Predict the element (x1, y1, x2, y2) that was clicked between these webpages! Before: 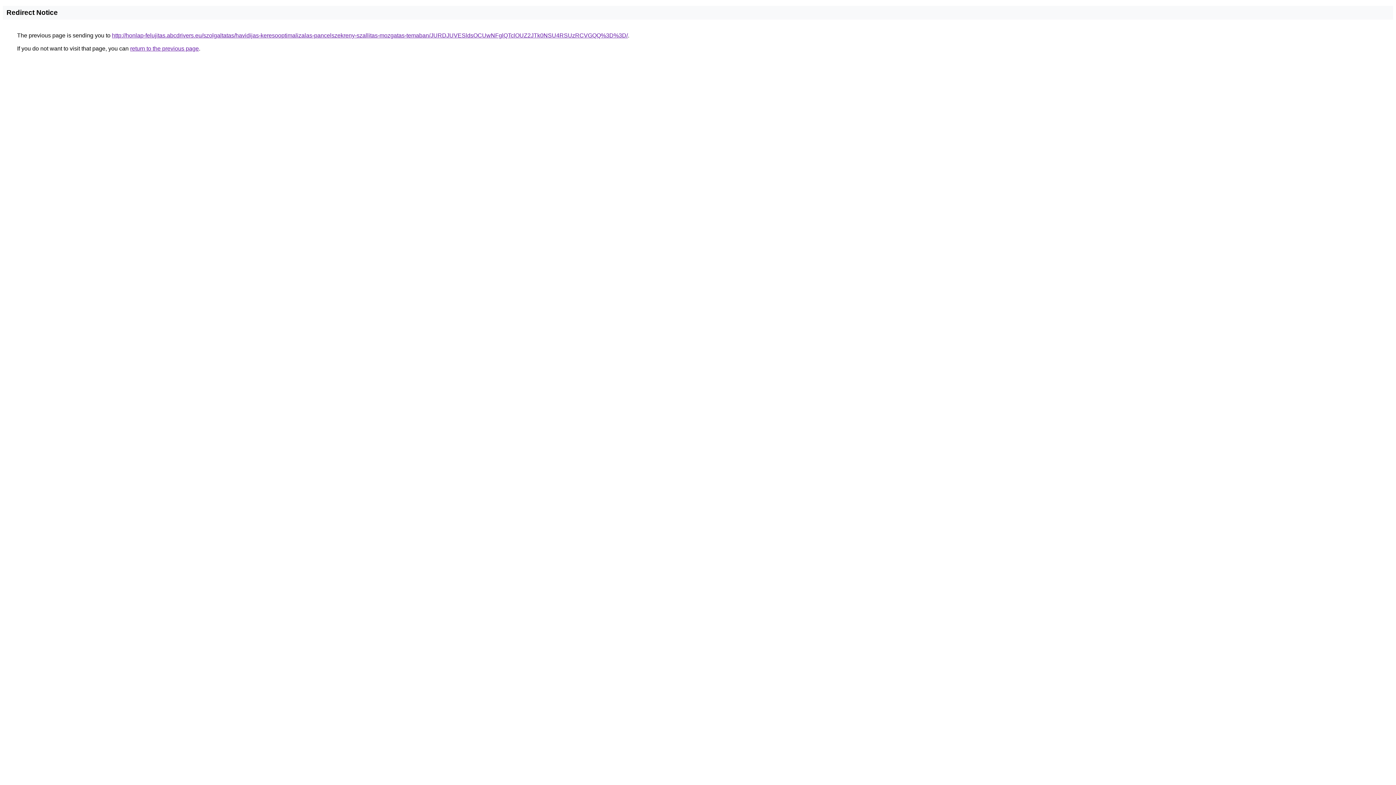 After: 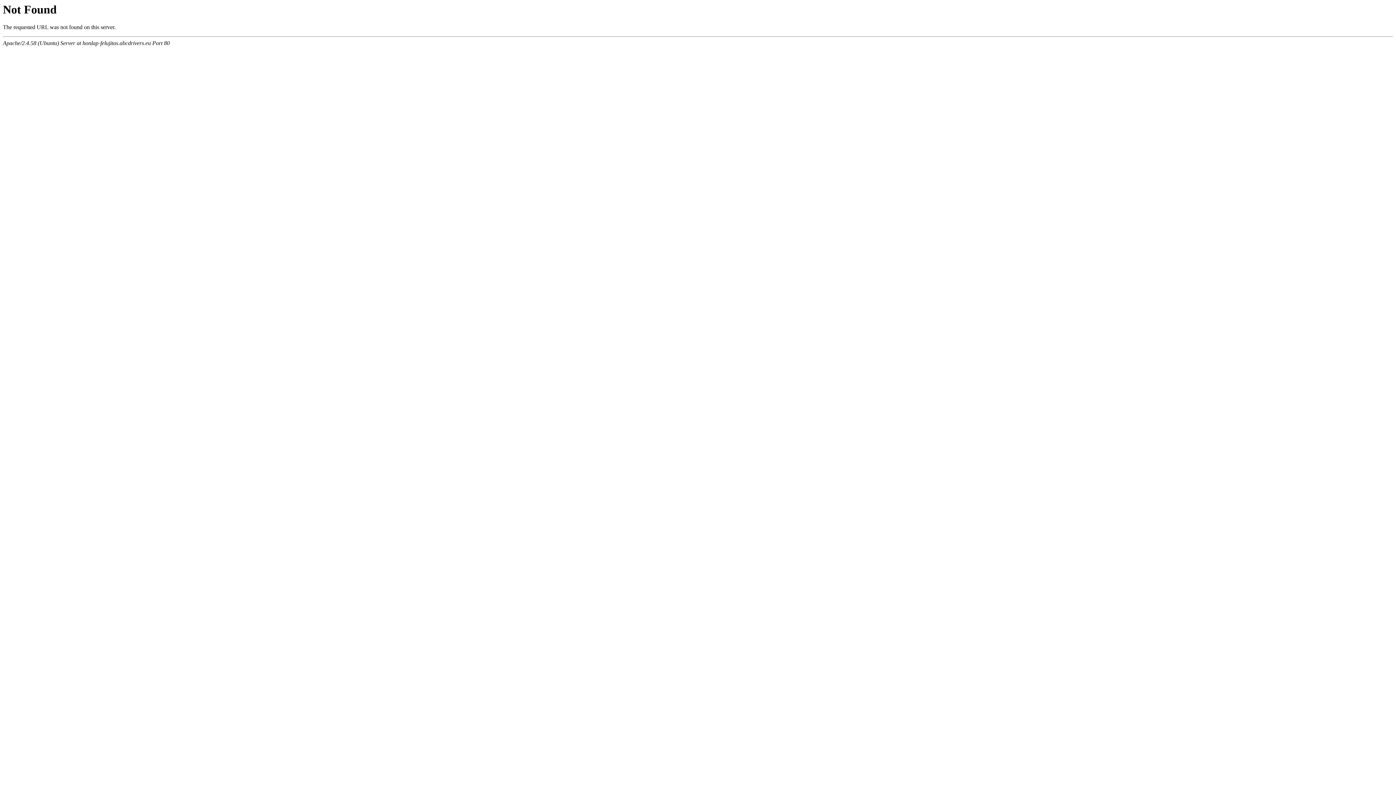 Action: label: http://honlap-felujitas.abcdrivers.eu/szolgaltatas/havidijas-keresooptimalizalas-pancelszekreny-szallitas-mozgatas-temaban/JURDJUVESldsOCUwNFglQTclOUZ2JTk0NSU4RSUzRCVGQQ%3D%3D/ bbox: (112, 32, 628, 38)